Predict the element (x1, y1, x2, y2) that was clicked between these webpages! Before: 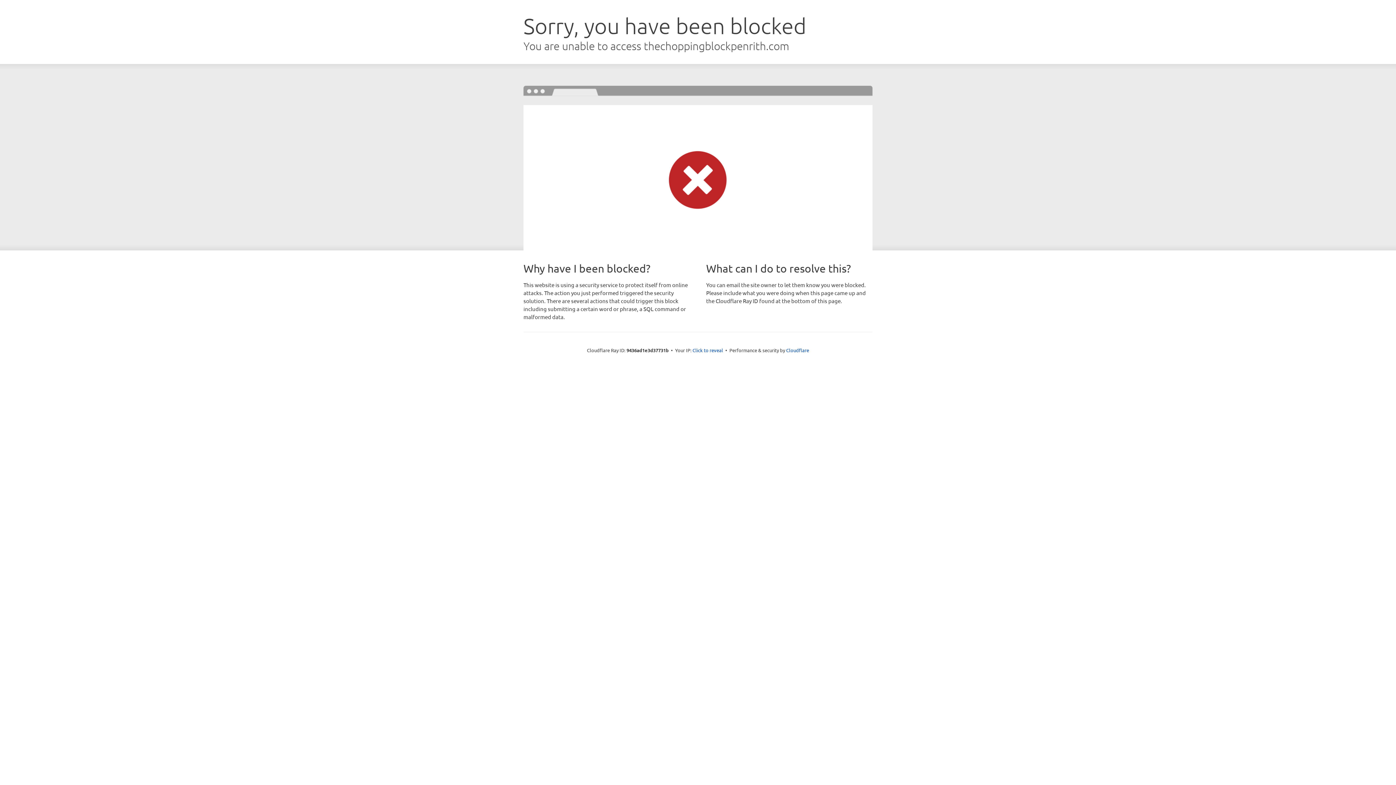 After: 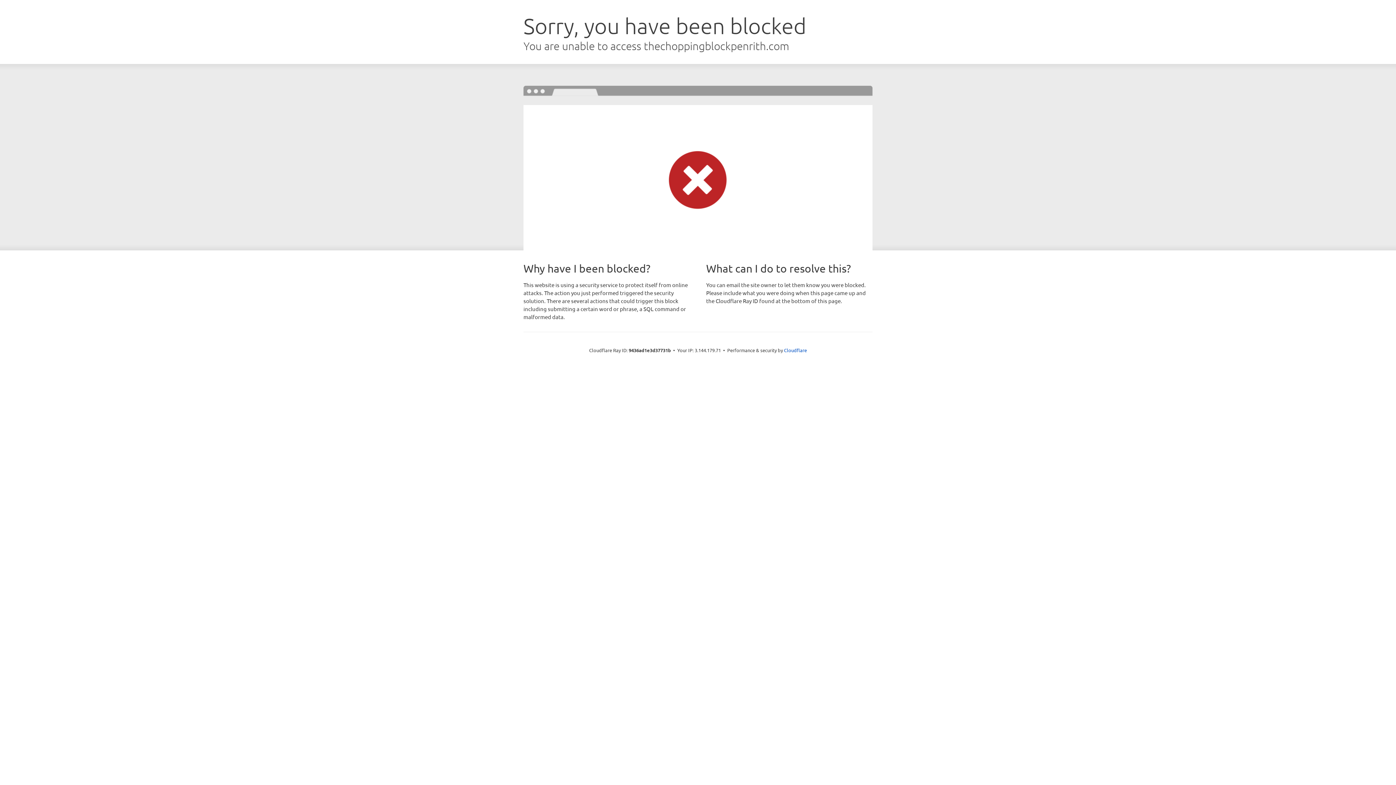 Action: bbox: (692, 346, 723, 353) label: Click to reveal